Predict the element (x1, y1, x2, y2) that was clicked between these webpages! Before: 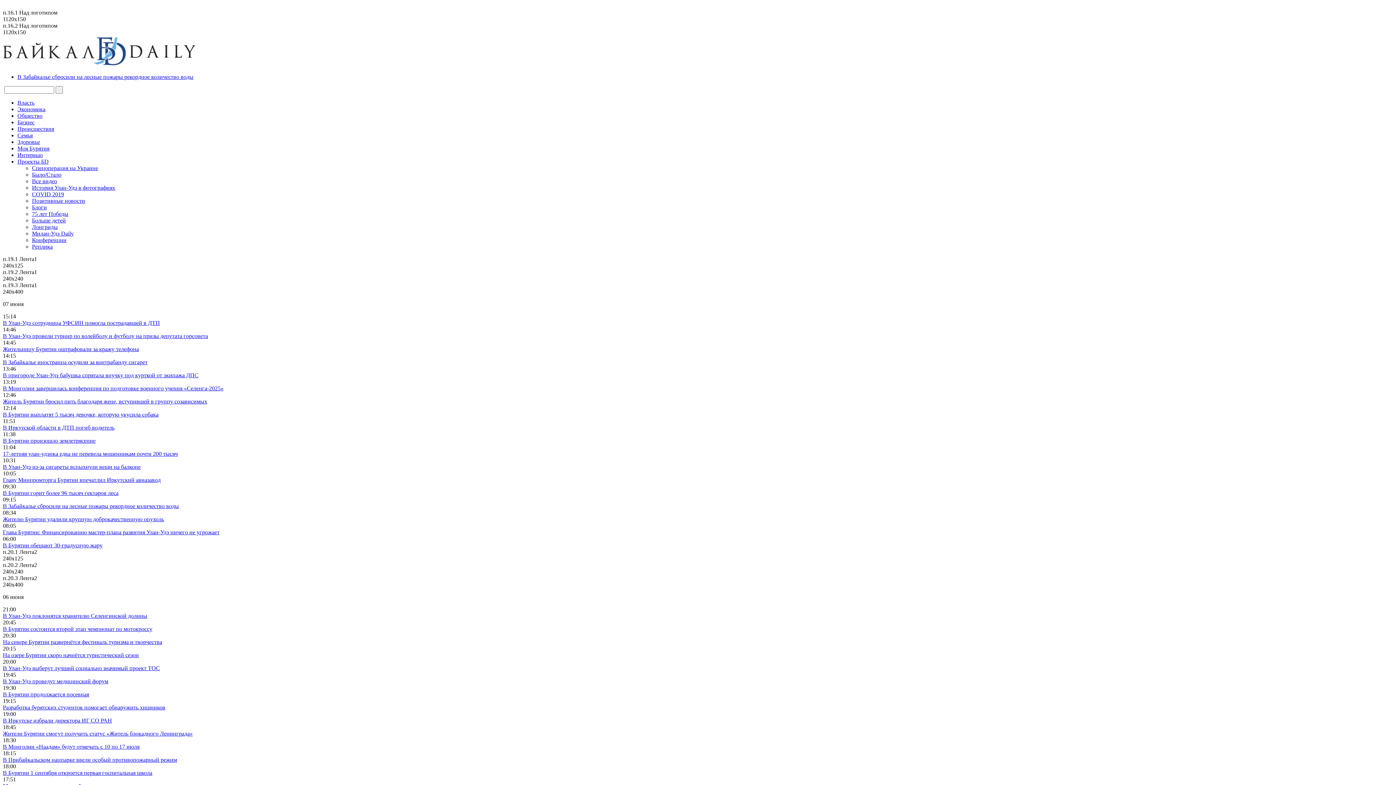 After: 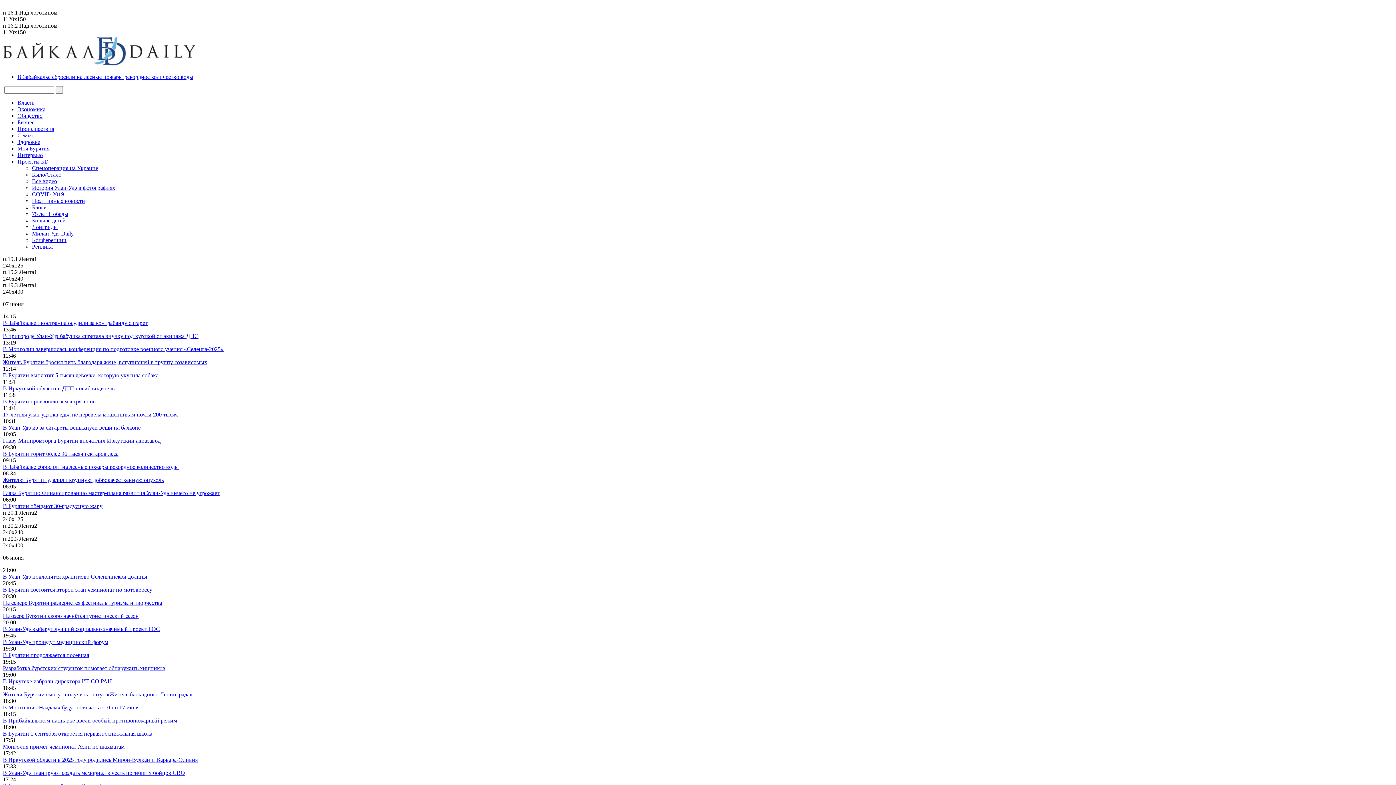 Action: label: Жители Бурятии смогут получить статус «Житель блокадного Ленинграда» bbox: (2, 730, 192, 737)